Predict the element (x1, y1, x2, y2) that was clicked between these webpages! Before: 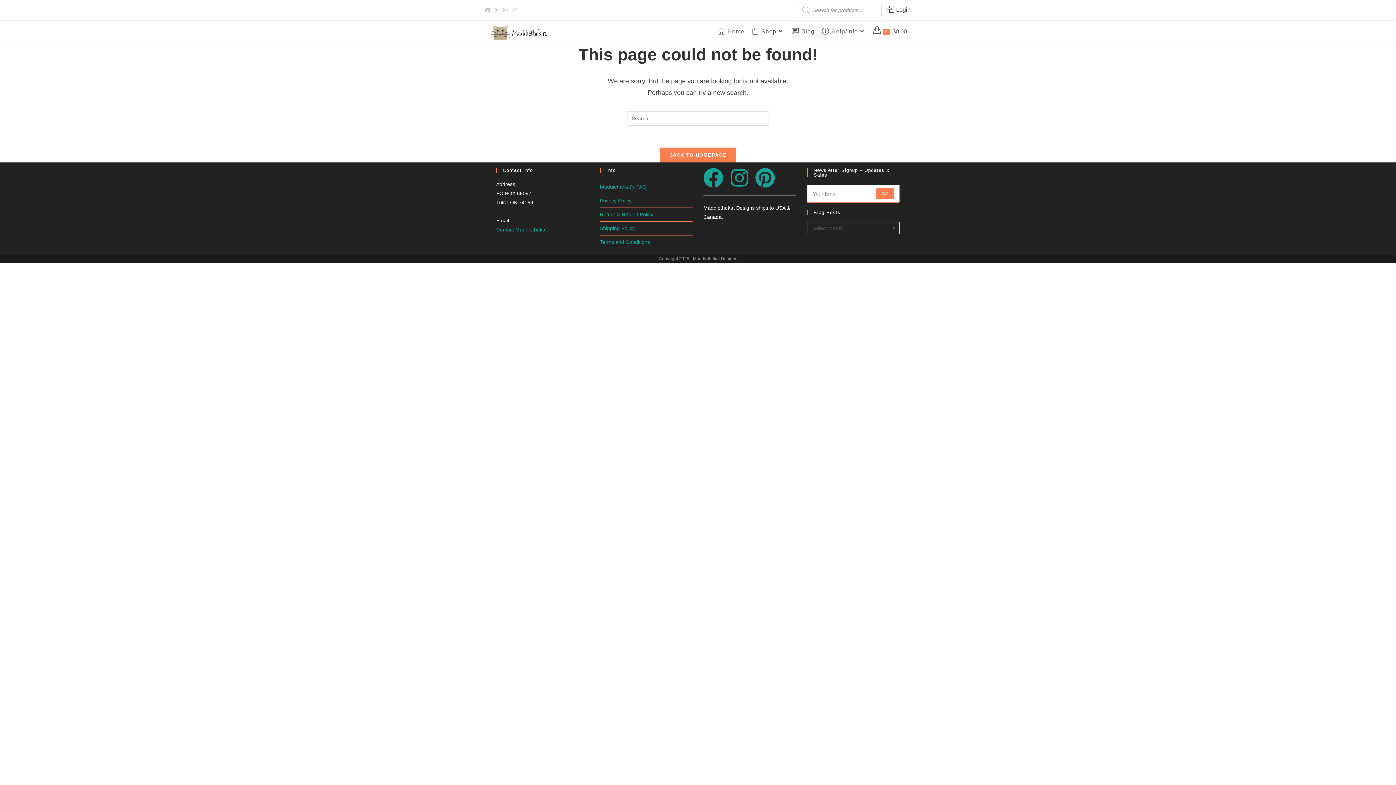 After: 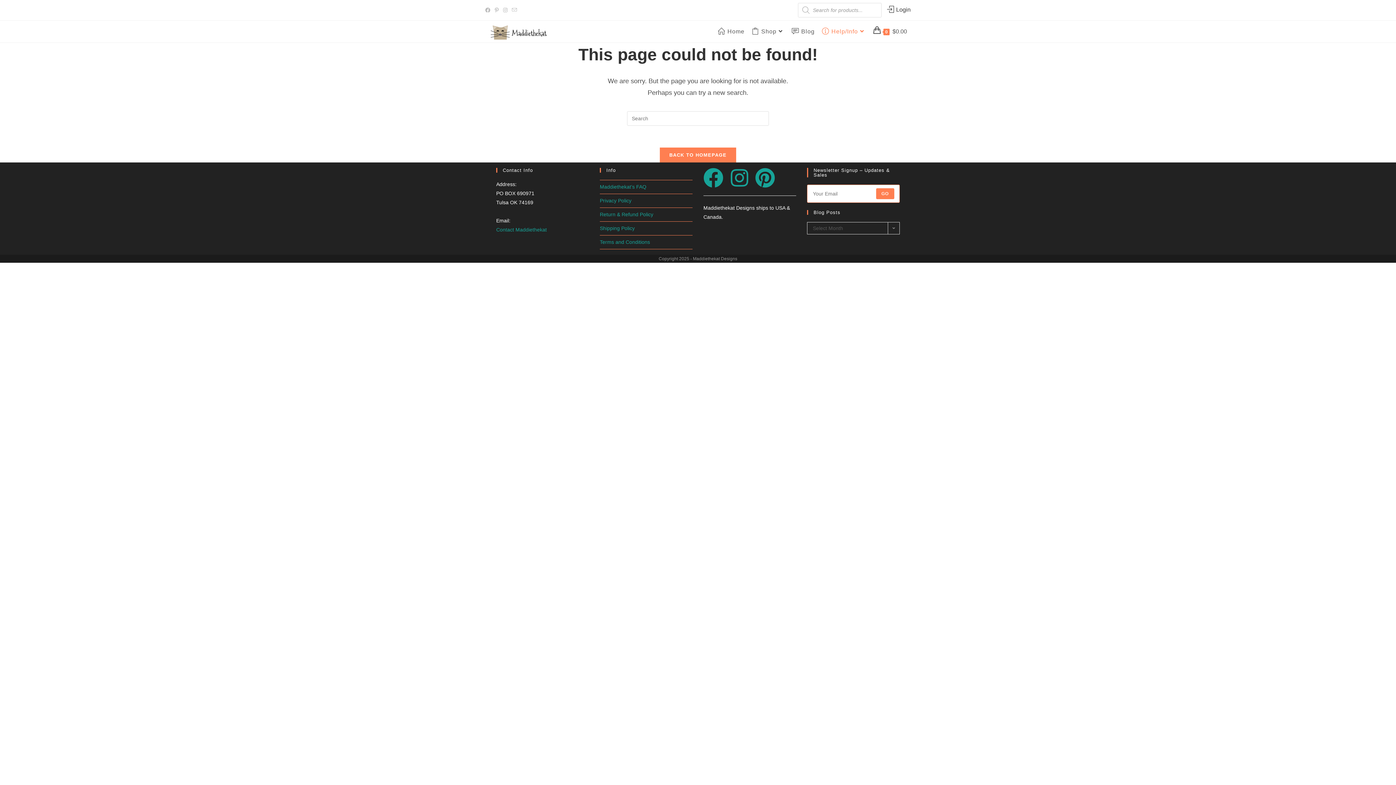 Action: label: Help/Info bbox: (818, 20, 869, 42)